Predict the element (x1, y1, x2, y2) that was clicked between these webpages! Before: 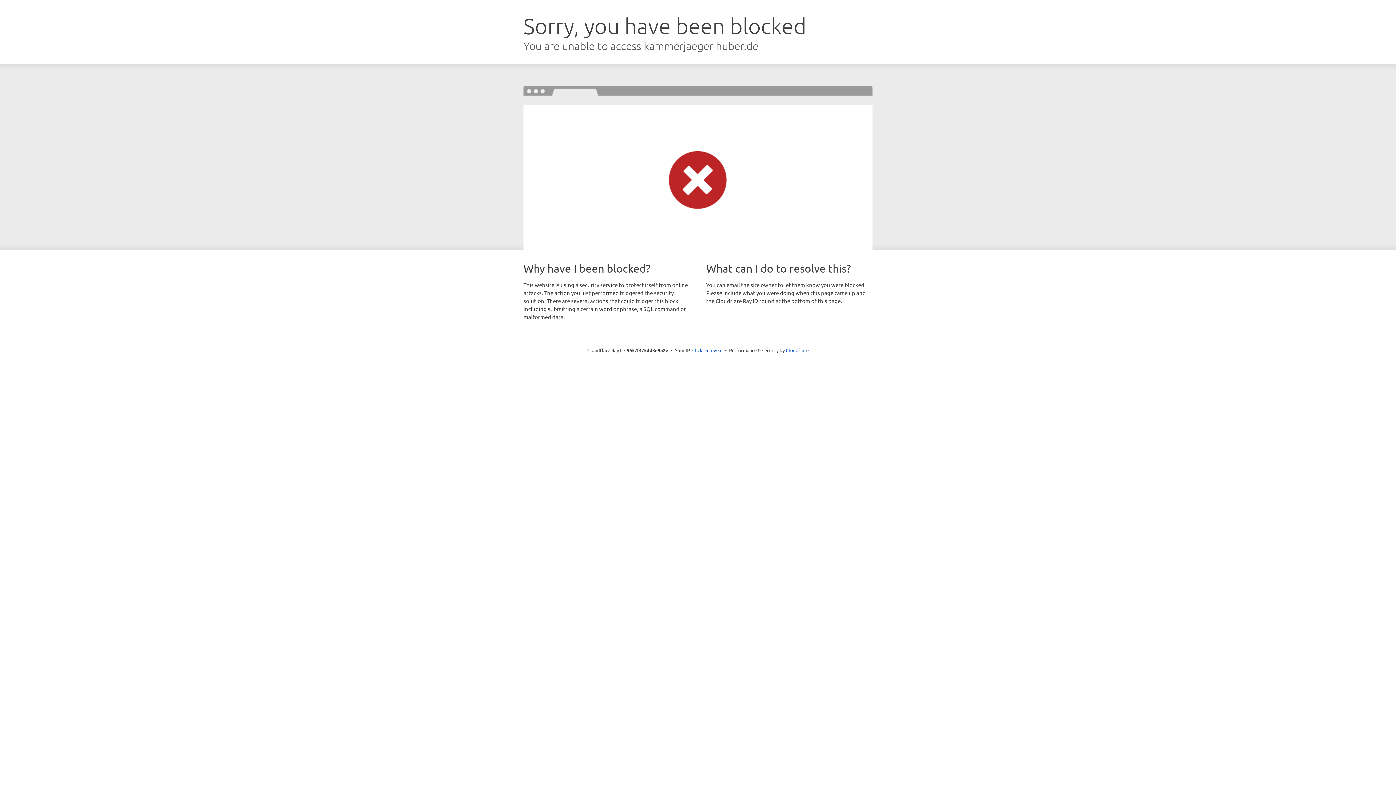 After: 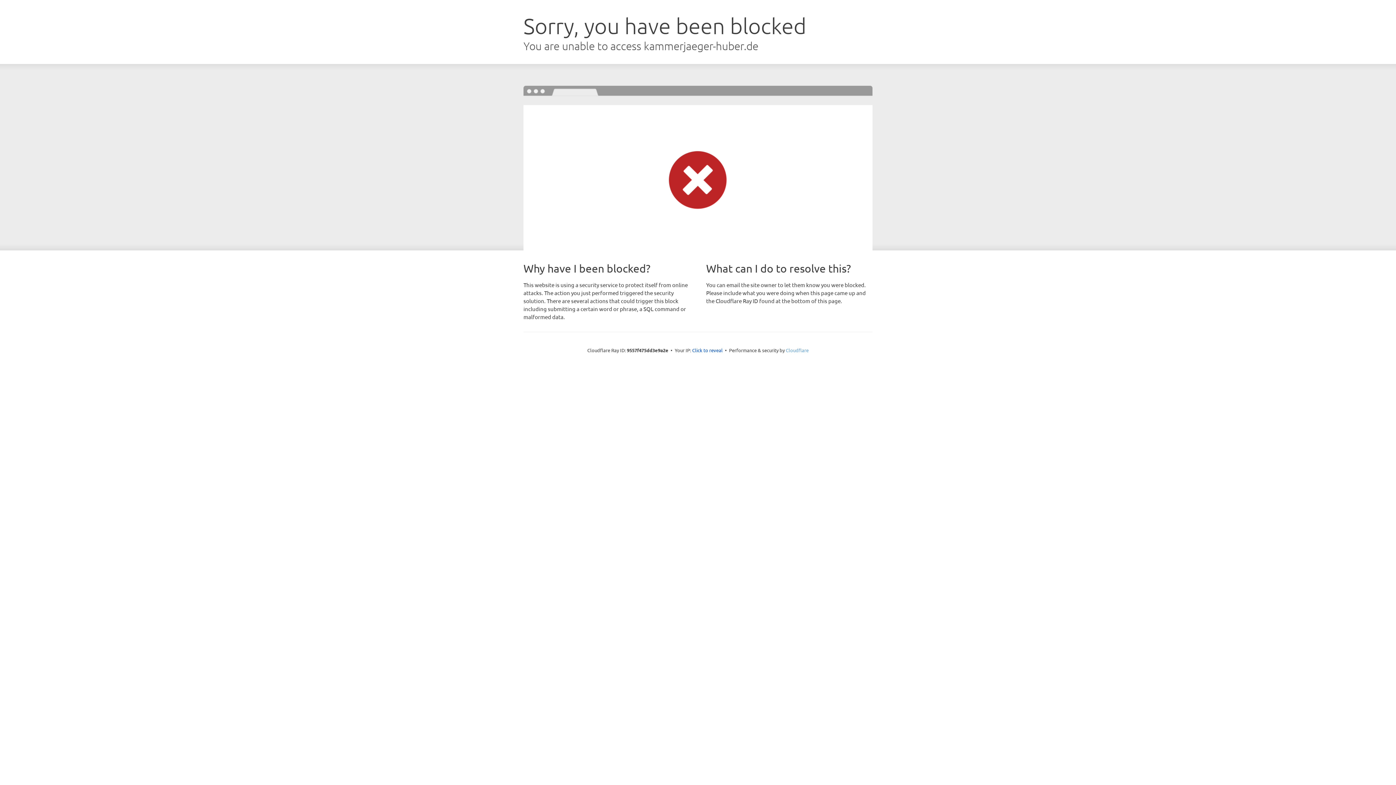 Action: label: Cloudflare bbox: (786, 347, 808, 353)